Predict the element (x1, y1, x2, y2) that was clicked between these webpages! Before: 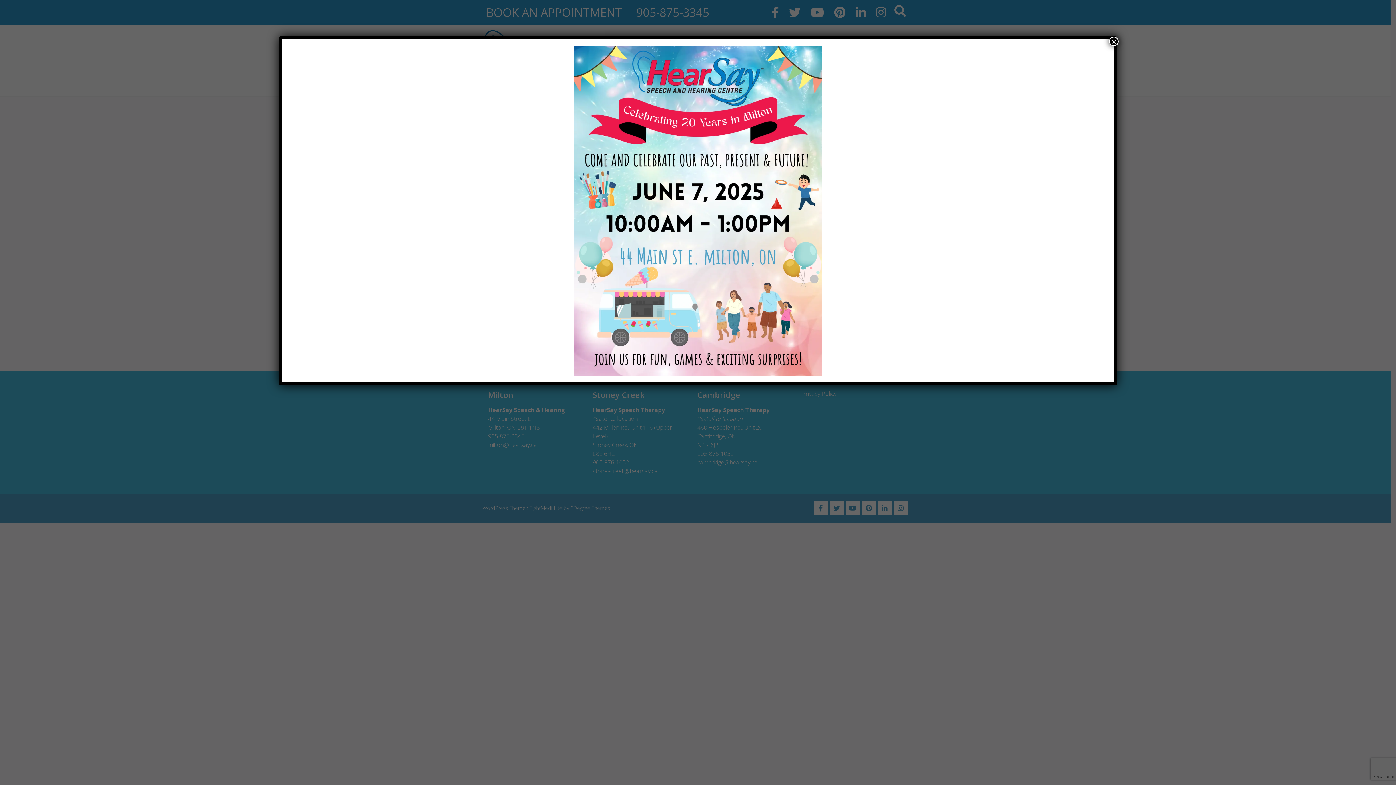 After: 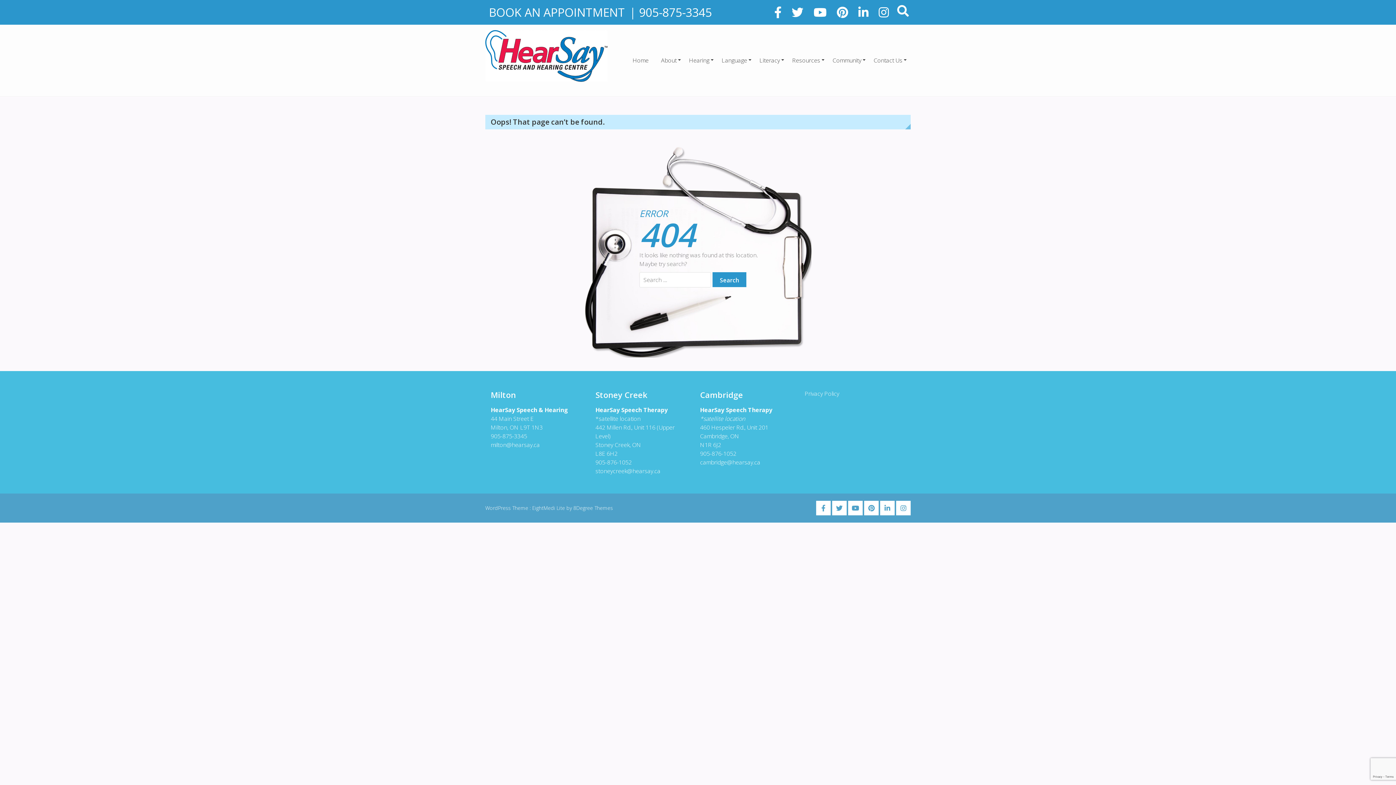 Action: label: Close bbox: (1109, 36, 1118, 46)